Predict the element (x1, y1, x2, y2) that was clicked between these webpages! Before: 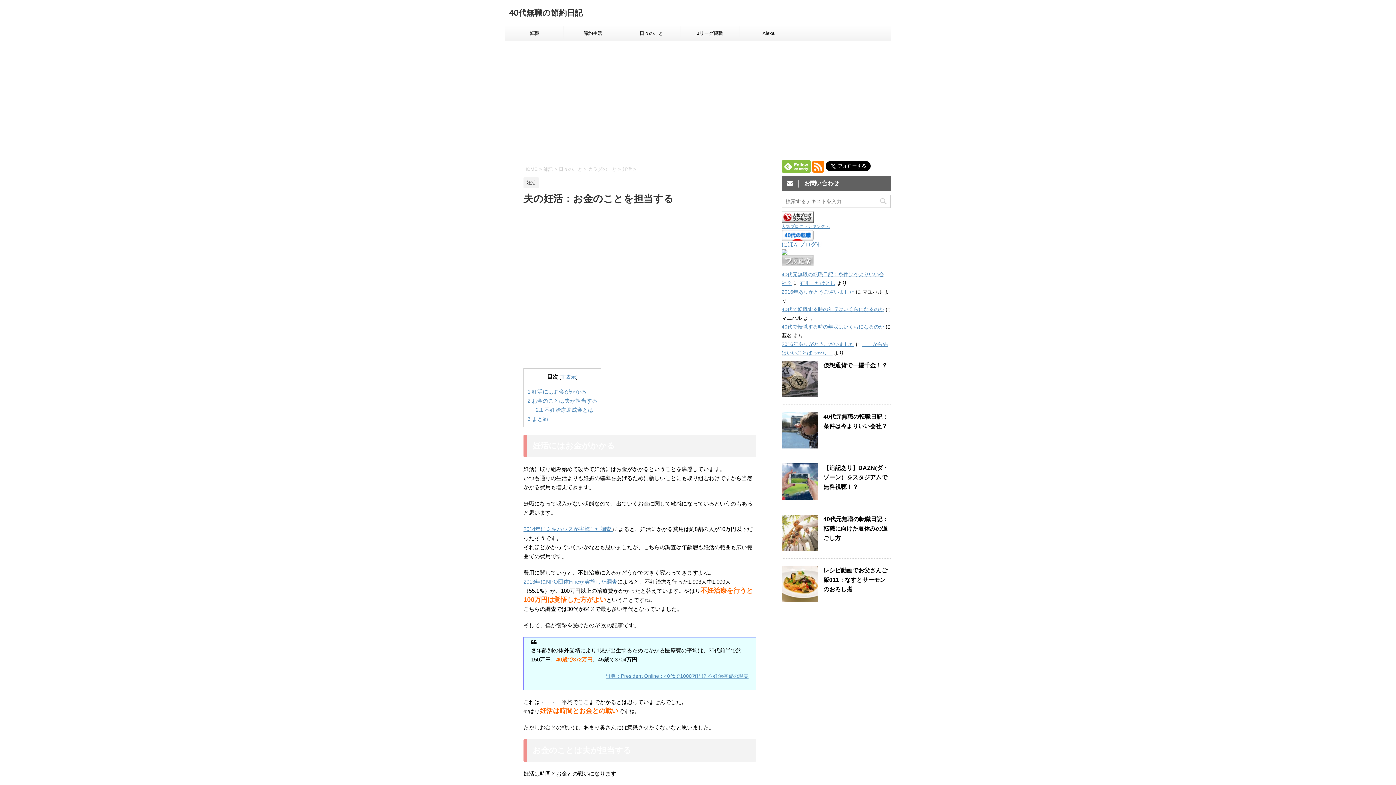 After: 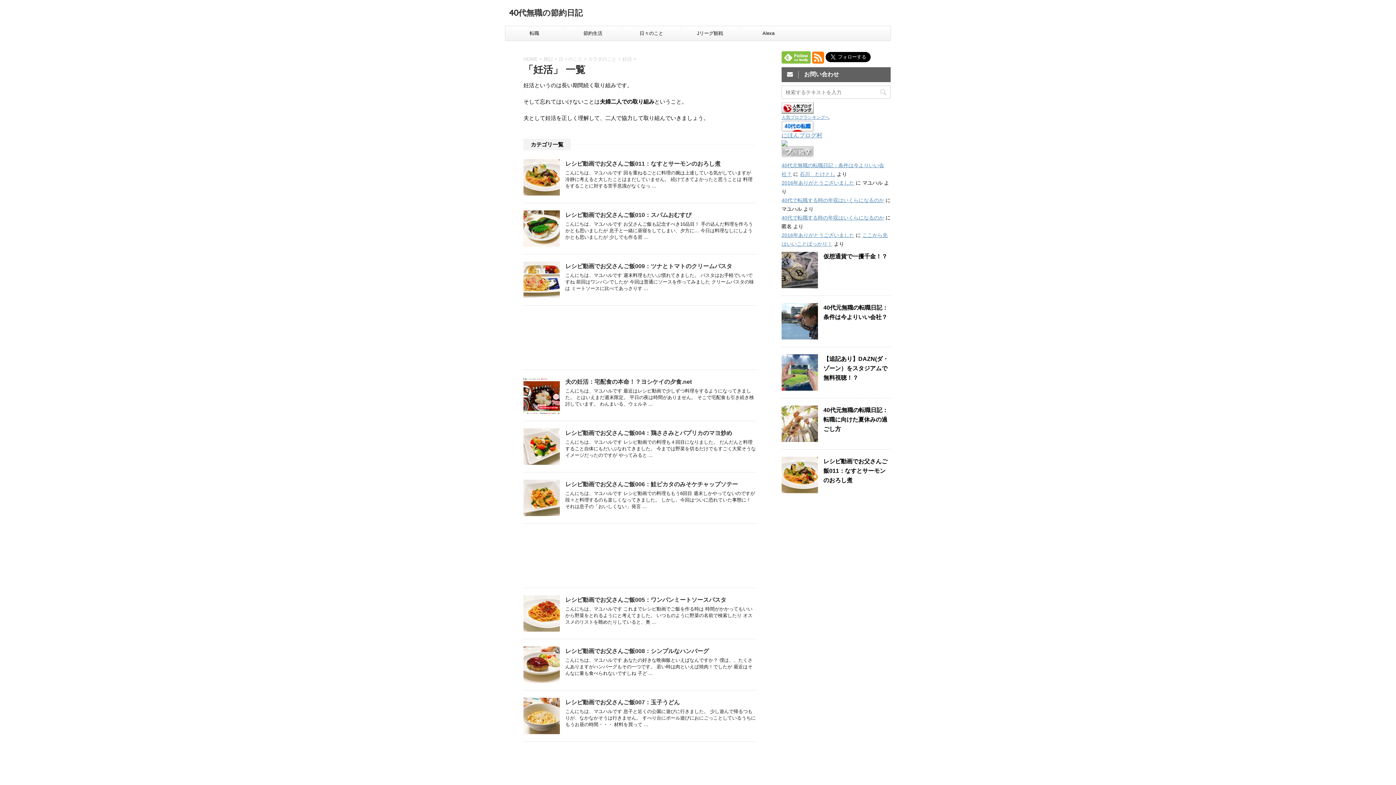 Action: bbox: (622, 166, 633, 172) label: 妊活 